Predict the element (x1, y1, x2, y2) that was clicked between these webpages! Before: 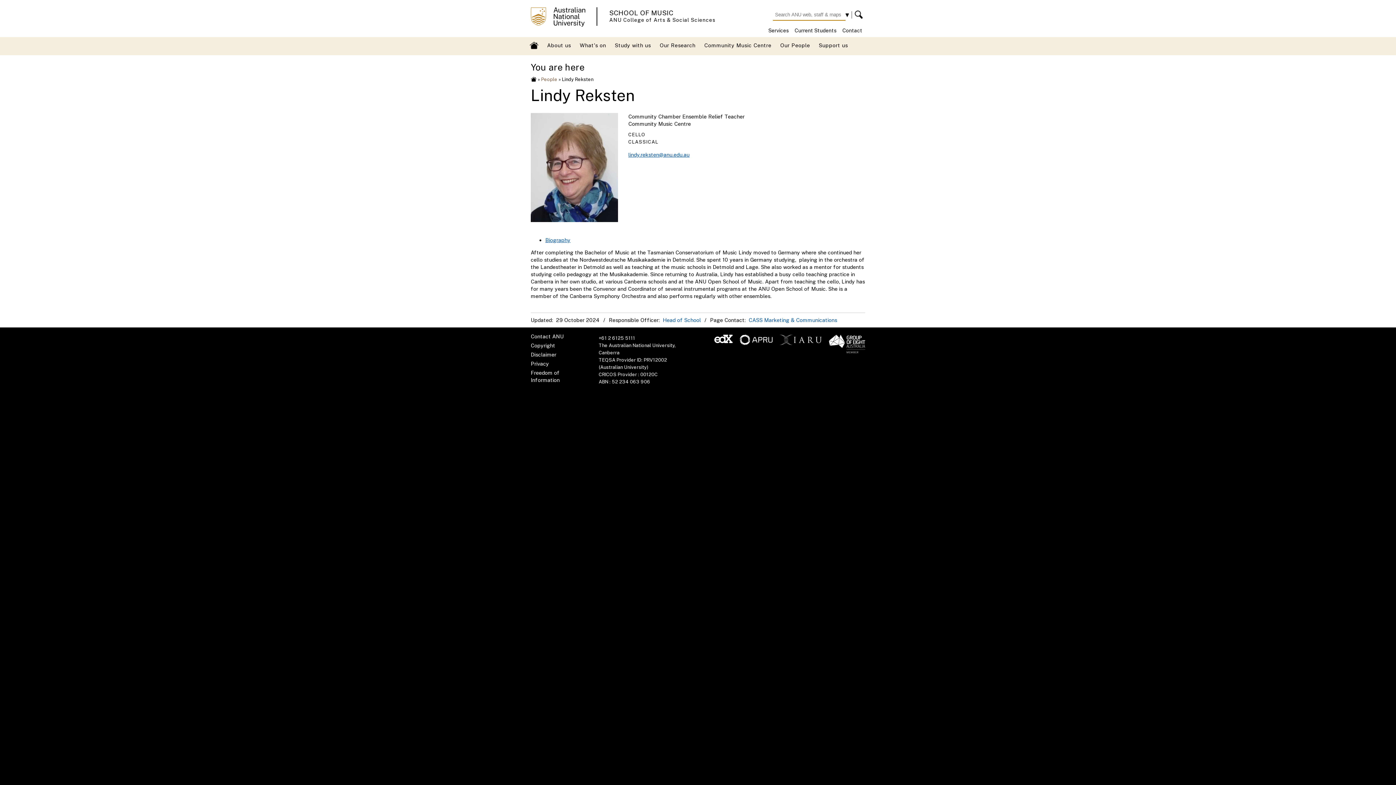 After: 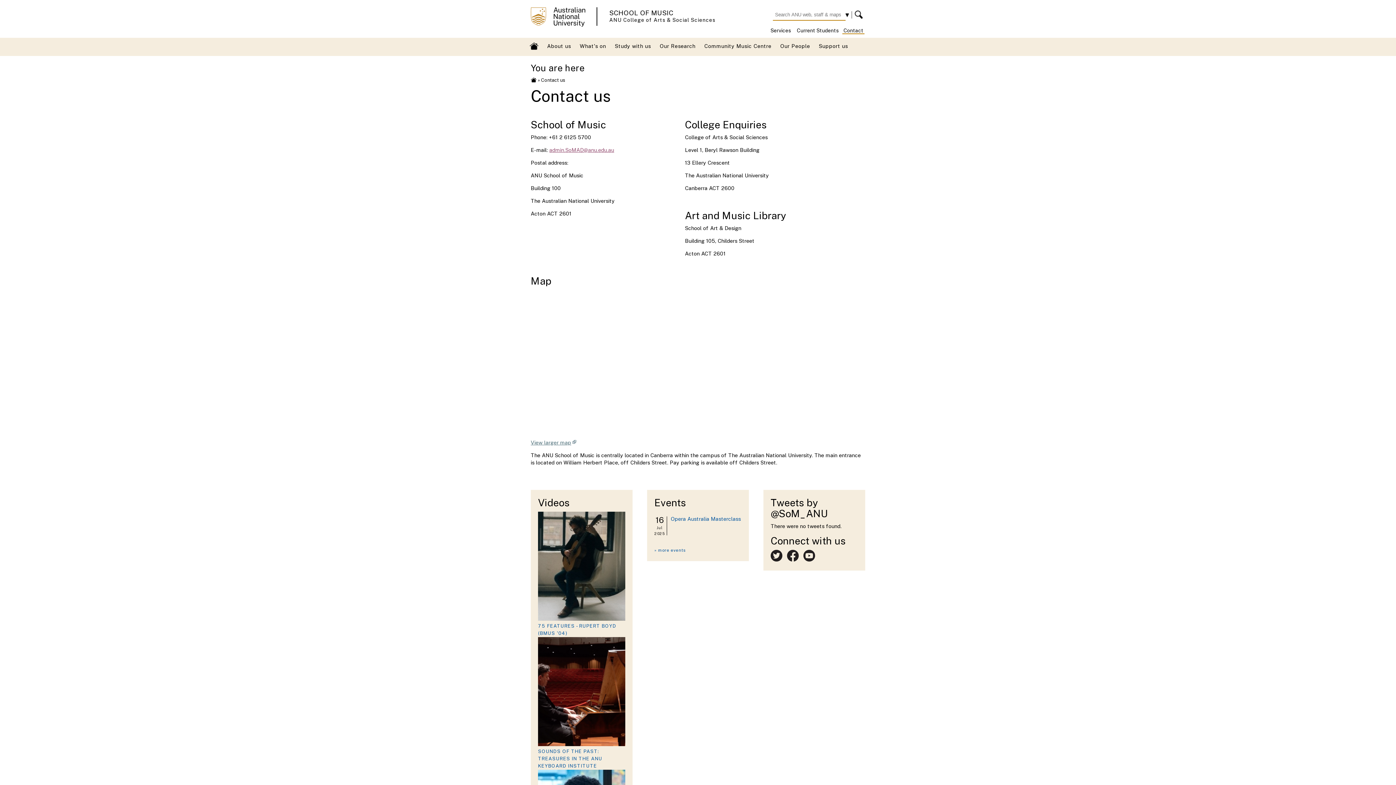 Action: bbox: (839, 25, 865, 34) label: Contact